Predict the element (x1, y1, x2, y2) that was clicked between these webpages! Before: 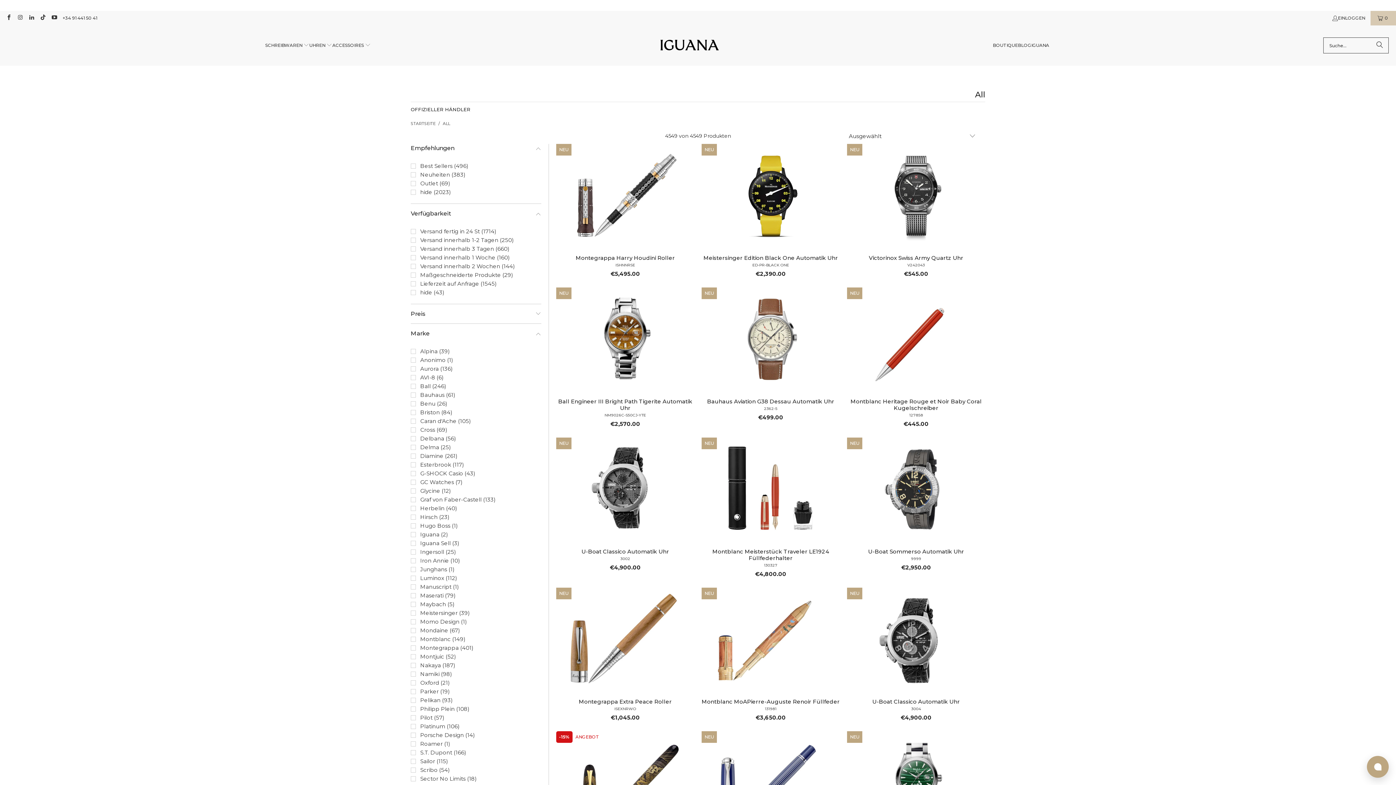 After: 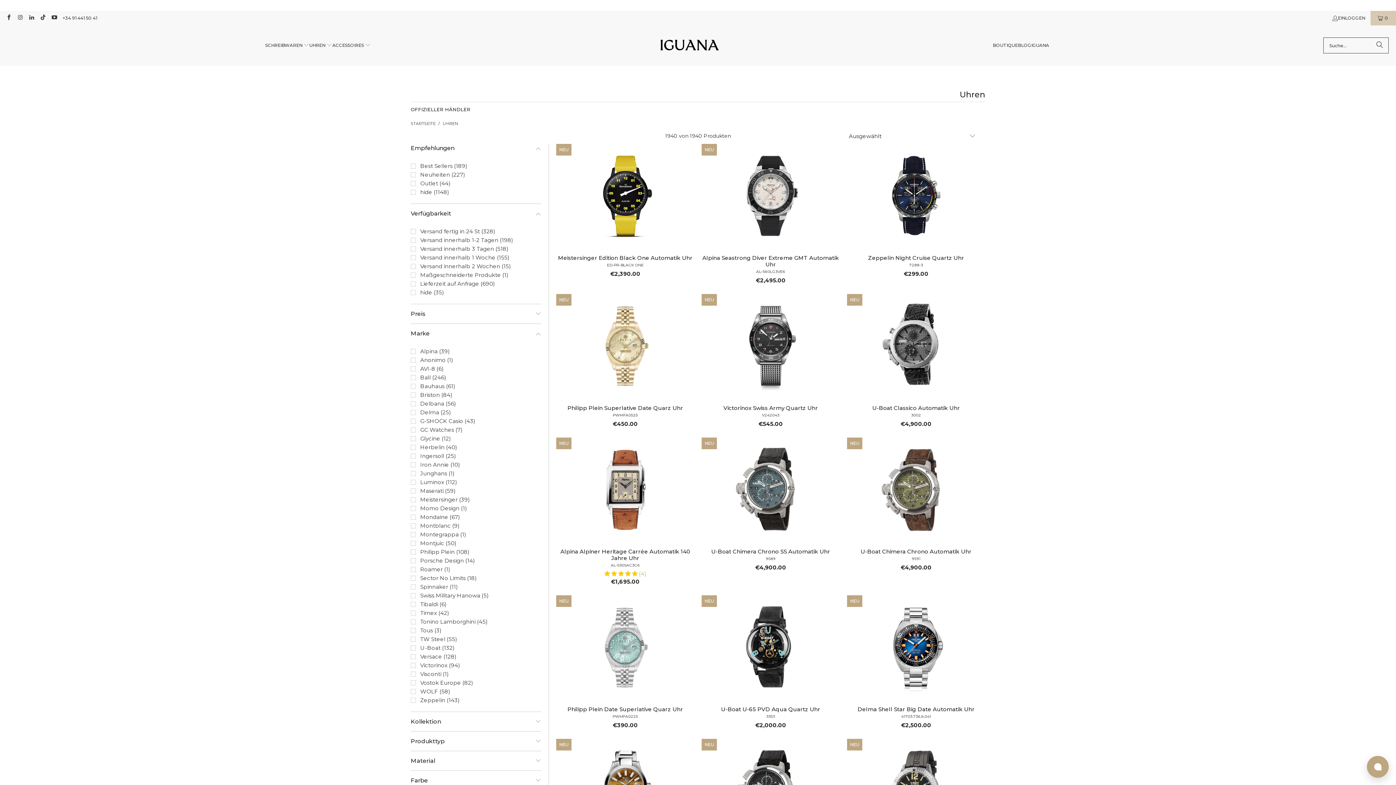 Action: bbox: (309, 36, 332, 54) label: UHREN 